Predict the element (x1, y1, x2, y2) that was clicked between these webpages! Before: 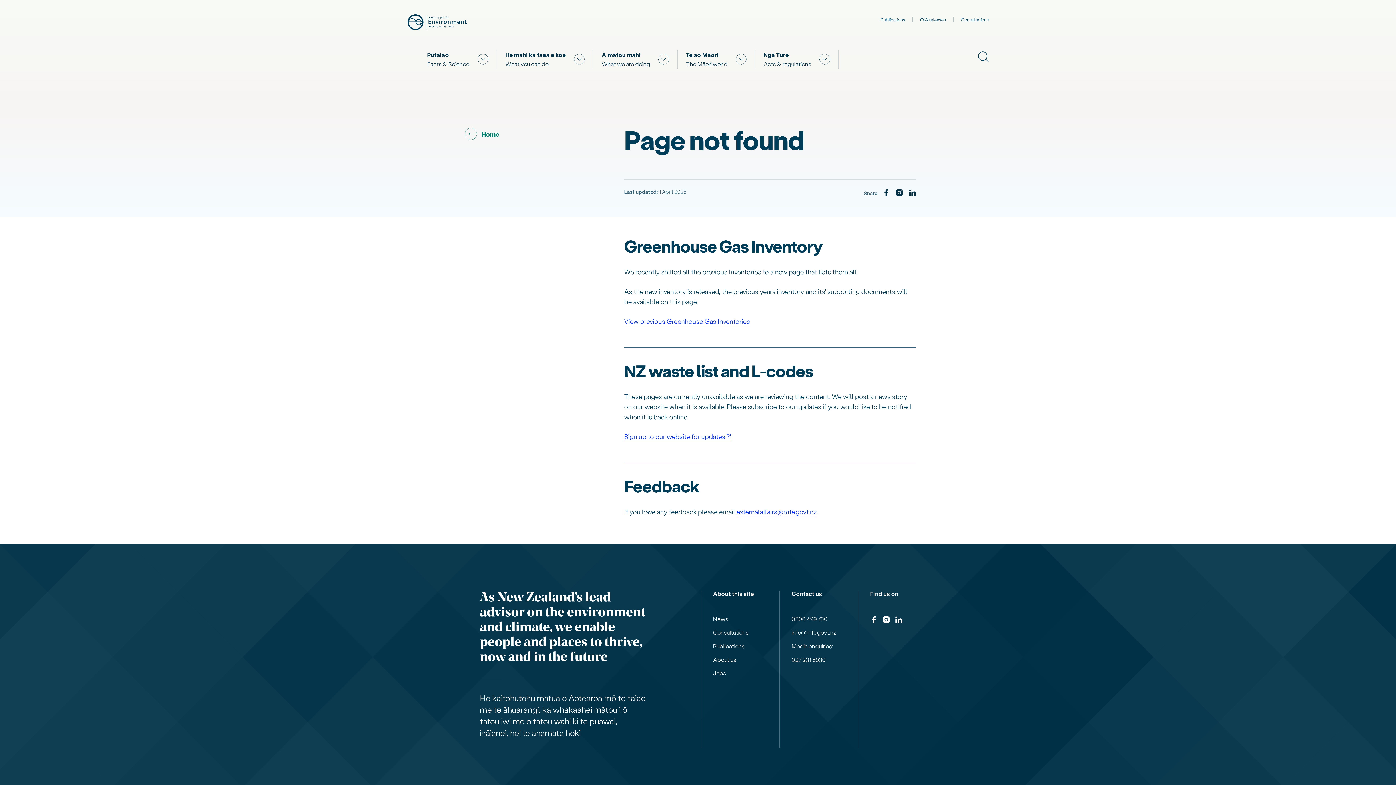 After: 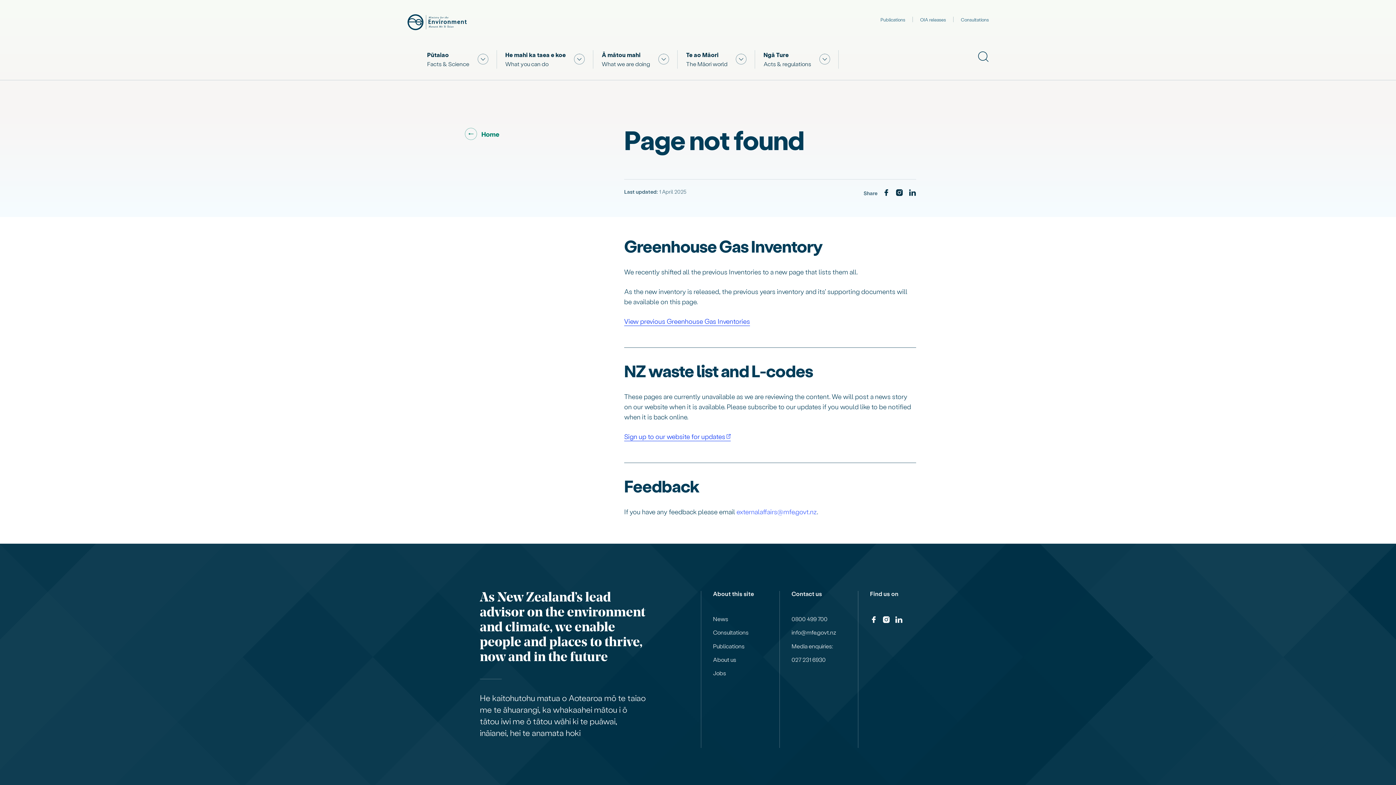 Action: bbox: (736, 508, 817, 516) label: externalaffairs@mfe.govt.nz